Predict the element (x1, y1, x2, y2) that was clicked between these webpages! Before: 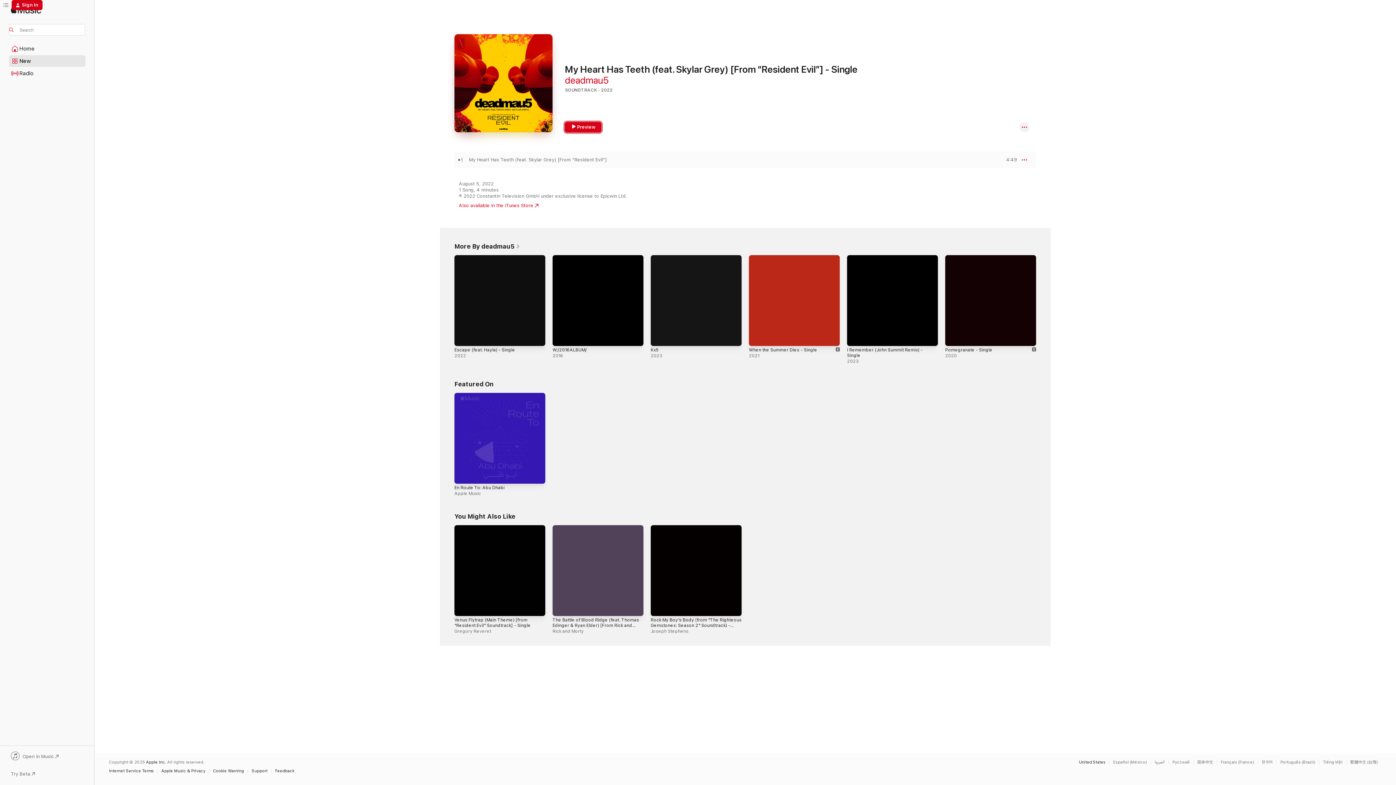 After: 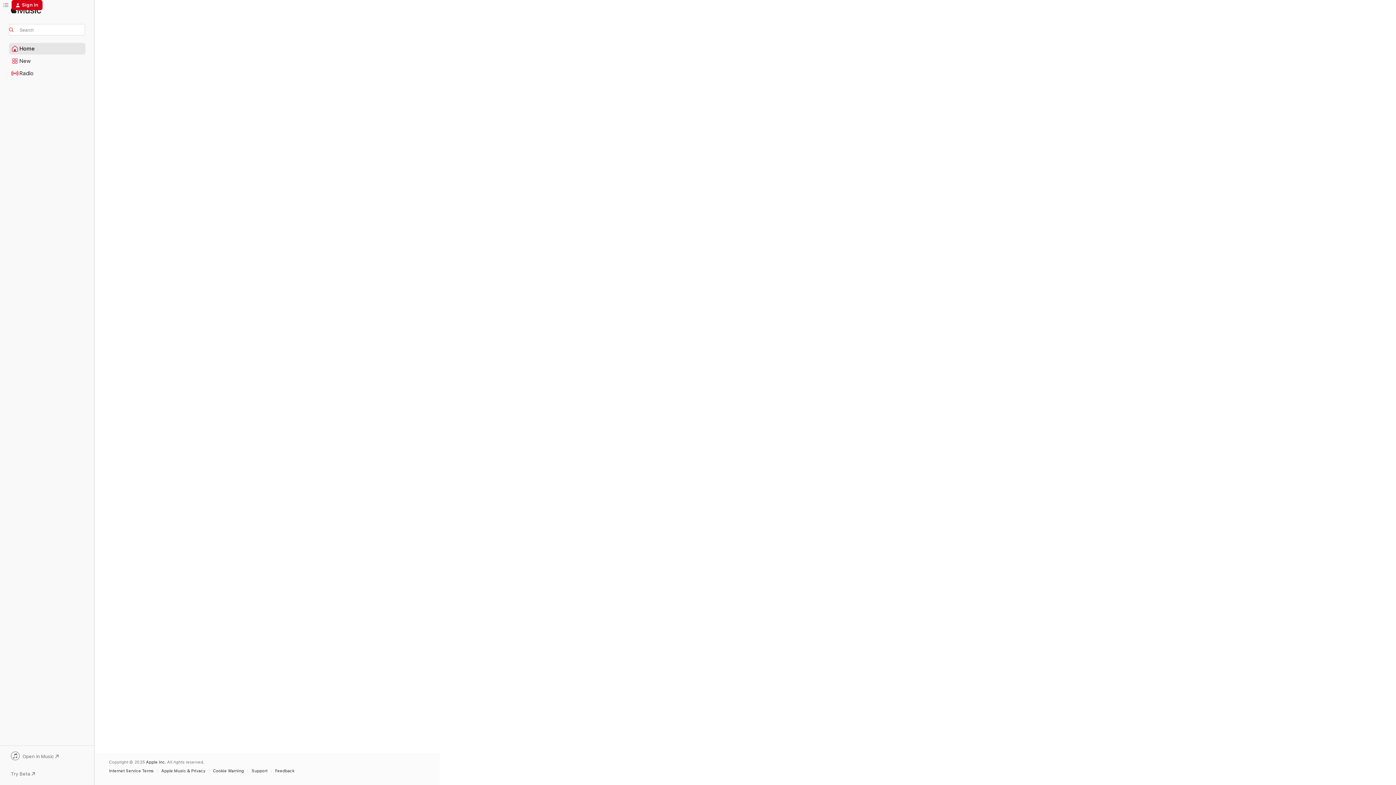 Action: label: Home bbox: (9, 43, 85, 54)